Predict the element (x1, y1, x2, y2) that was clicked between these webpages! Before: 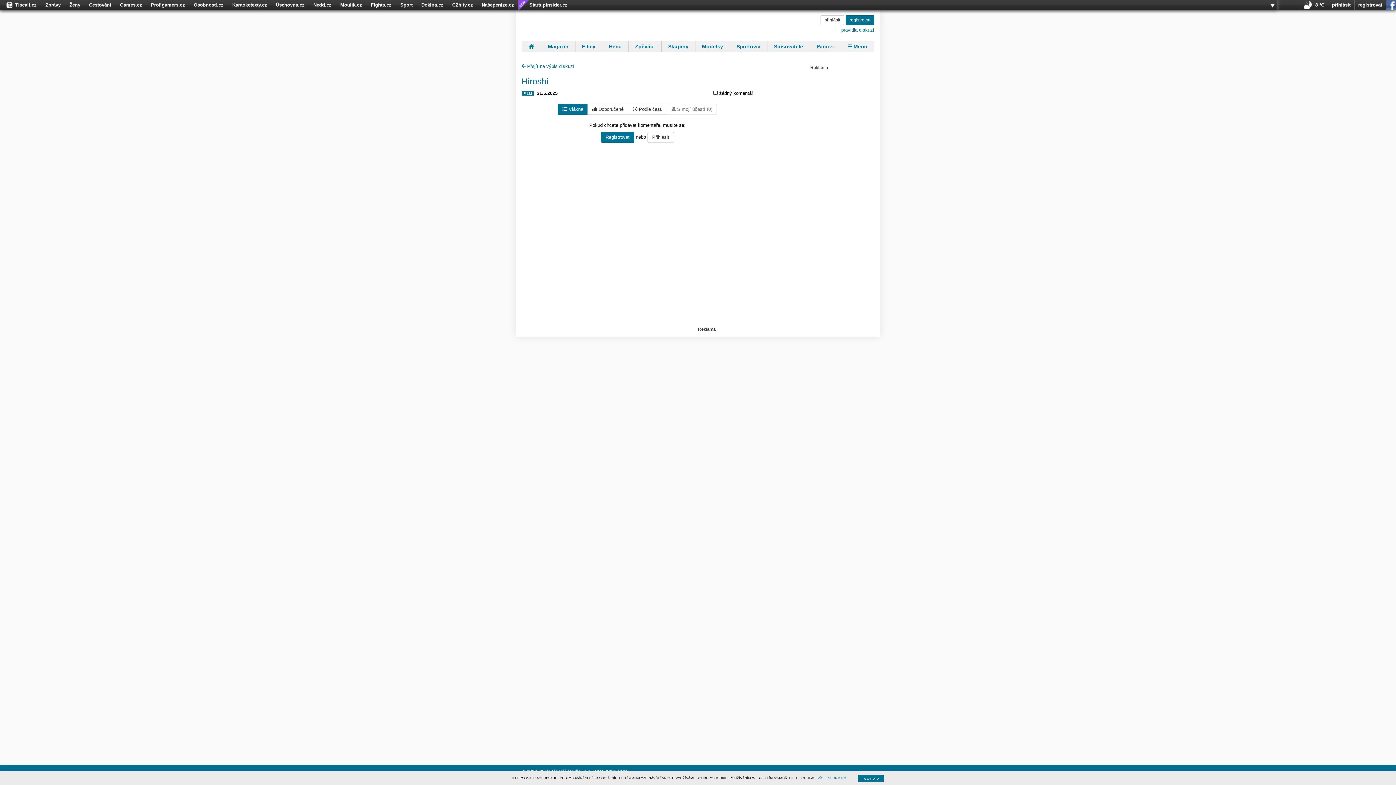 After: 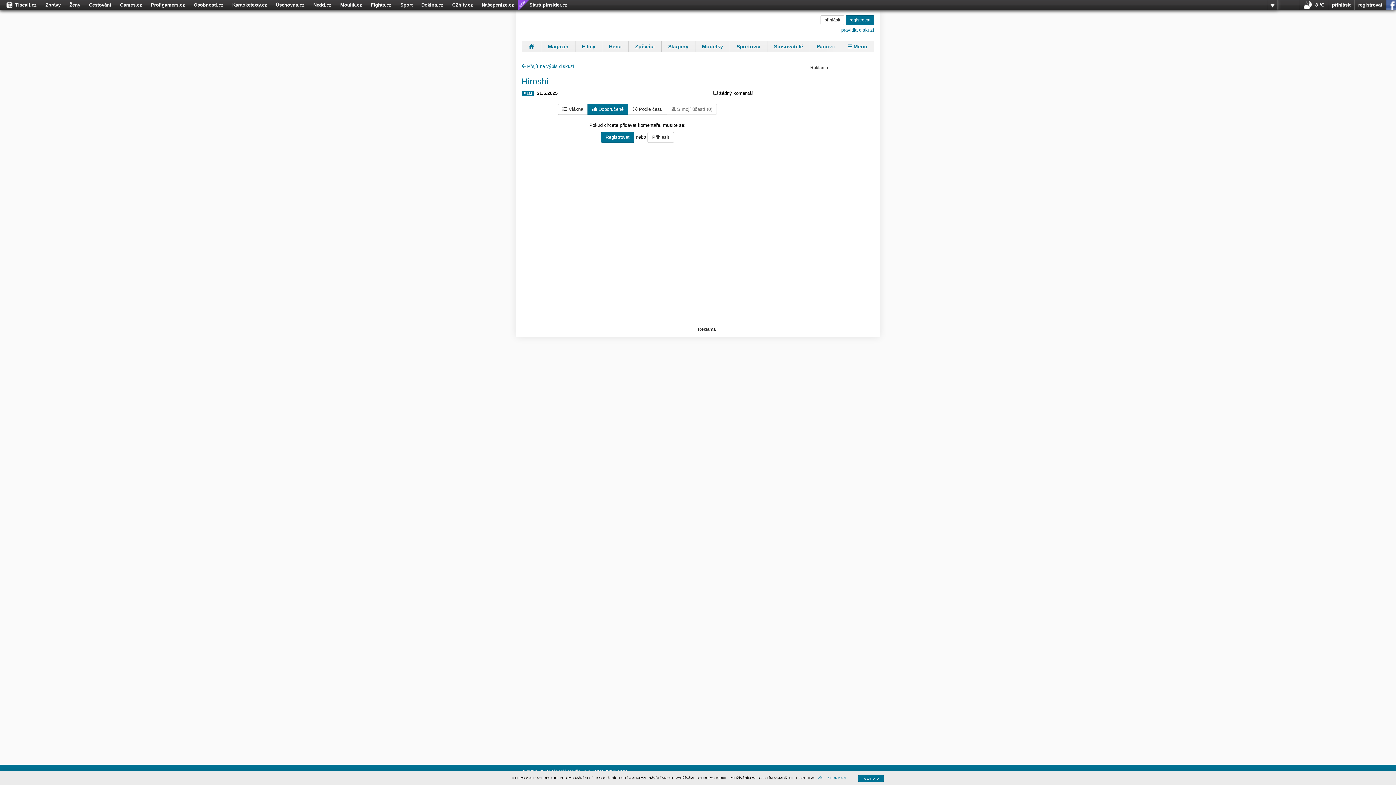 Action: bbox: (587, 104, 628, 114) label:  Doporučené